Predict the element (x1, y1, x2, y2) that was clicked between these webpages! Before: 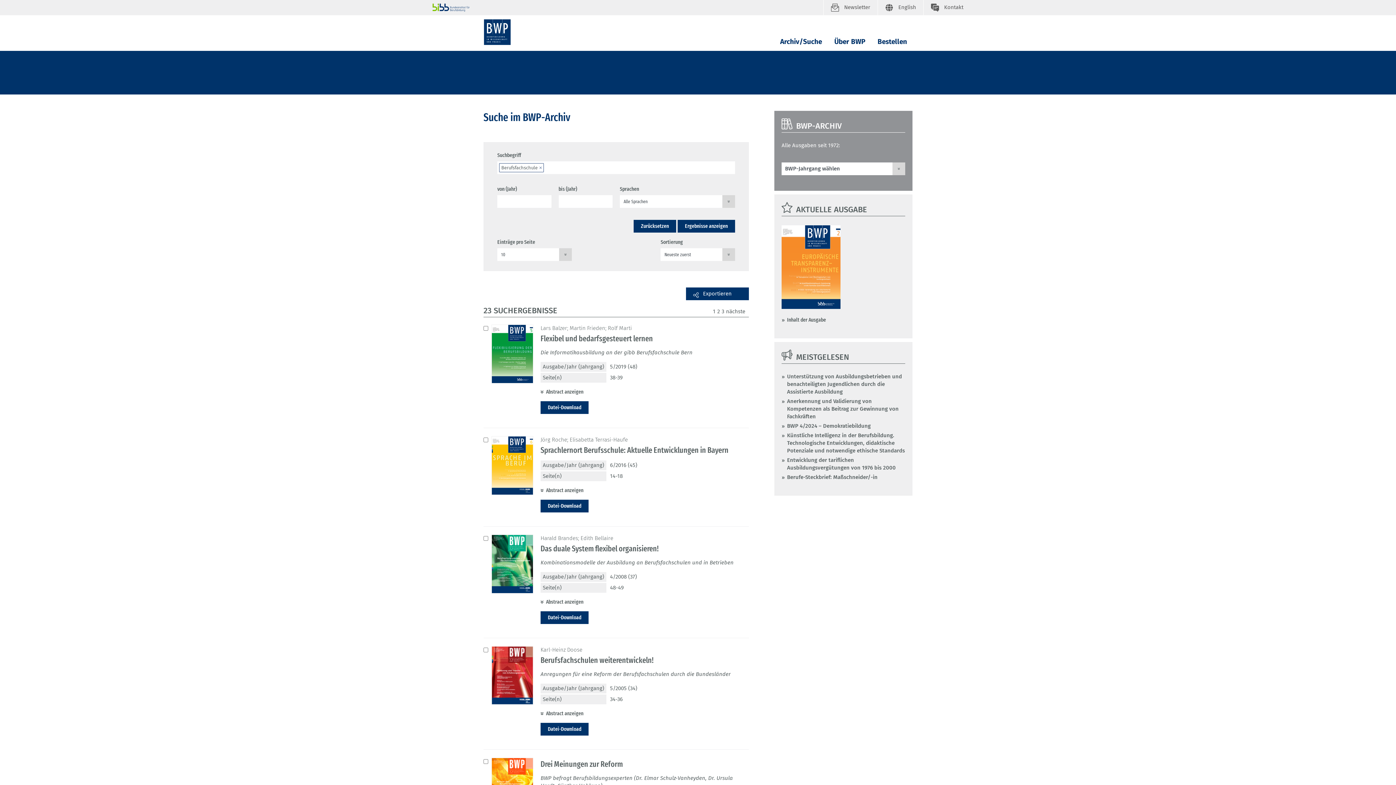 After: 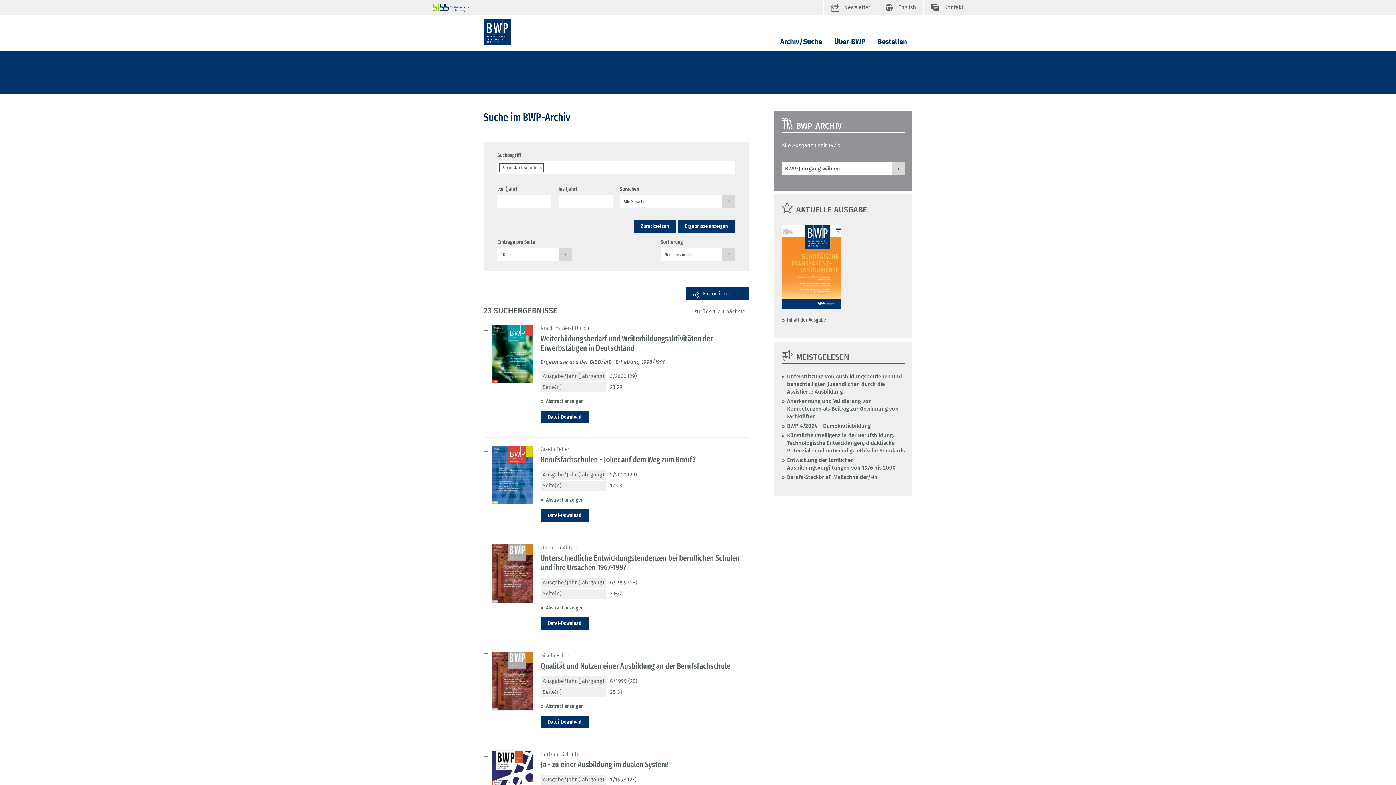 Action: label: nächste bbox: (726, 308, 745, 314)